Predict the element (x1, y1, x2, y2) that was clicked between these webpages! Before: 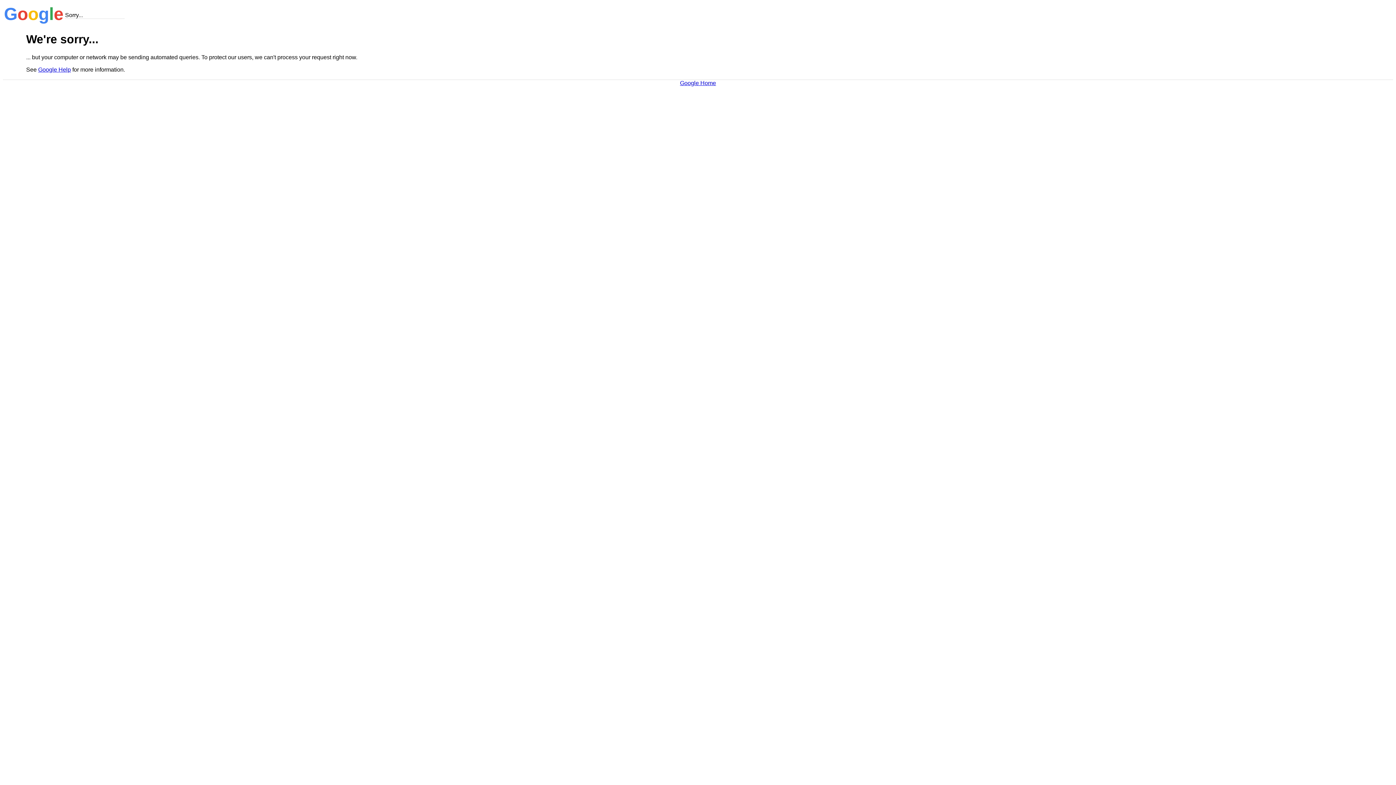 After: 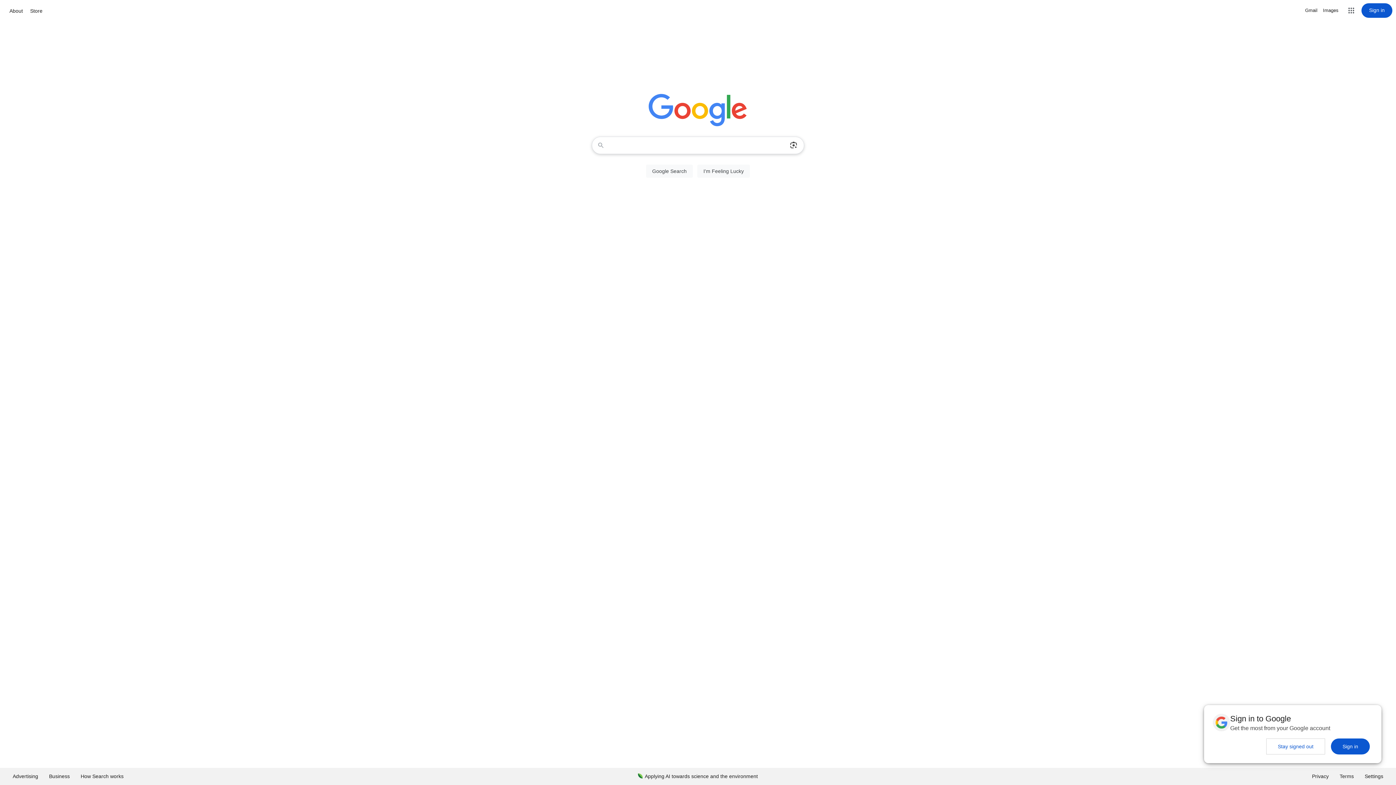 Action: bbox: (680, 79, 716, 86) label: Google Home